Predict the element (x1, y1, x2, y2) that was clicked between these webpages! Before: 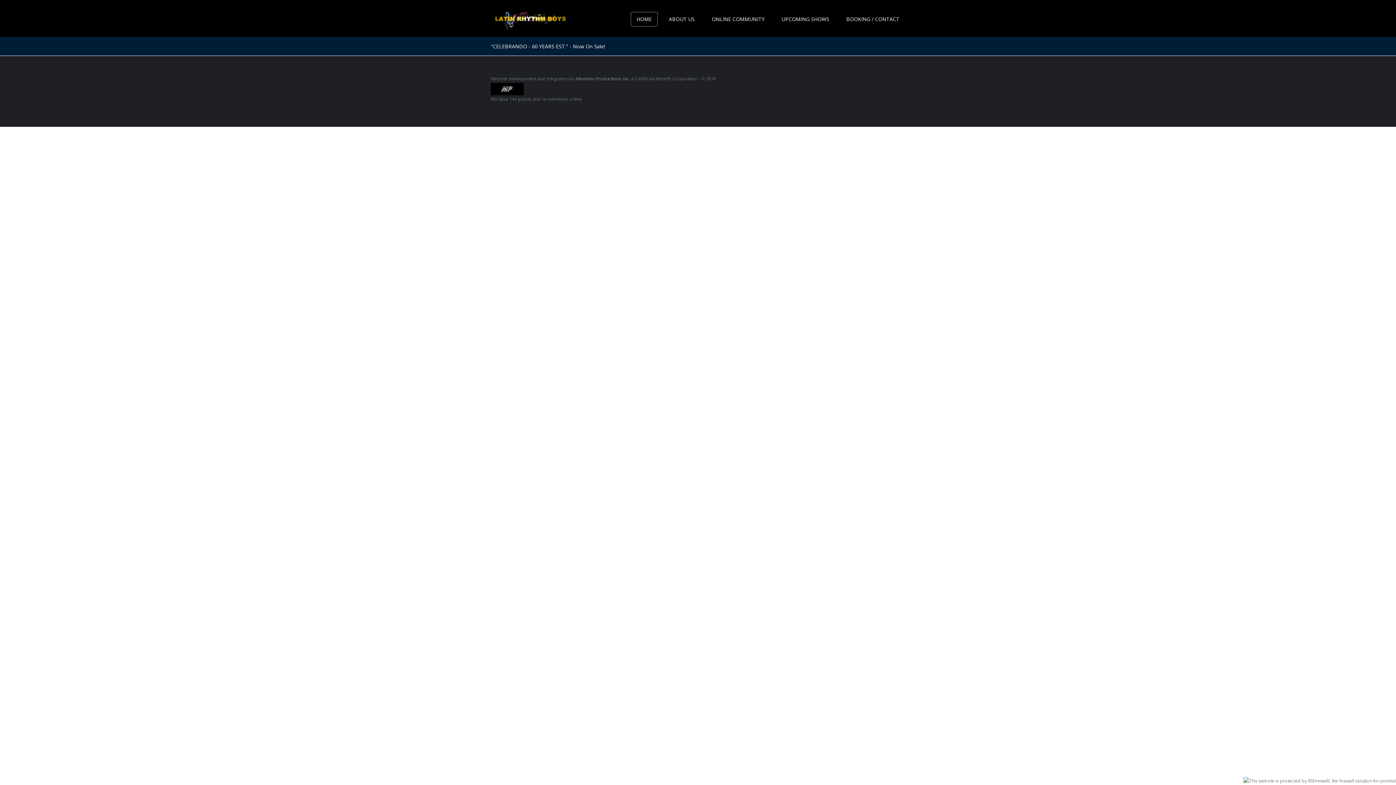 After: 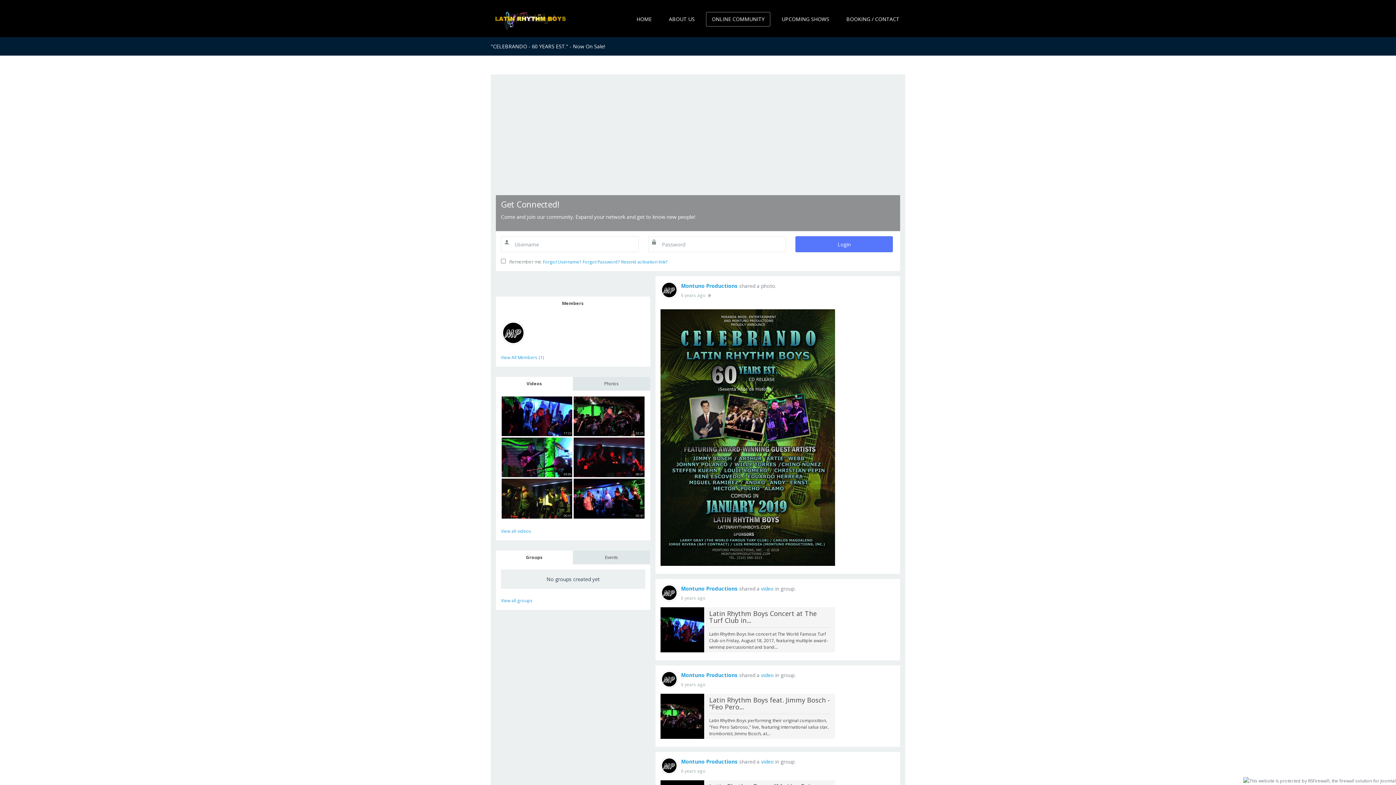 Action: bbox: (706, 12, 770, 26) label: ONLINE COMMUNITY